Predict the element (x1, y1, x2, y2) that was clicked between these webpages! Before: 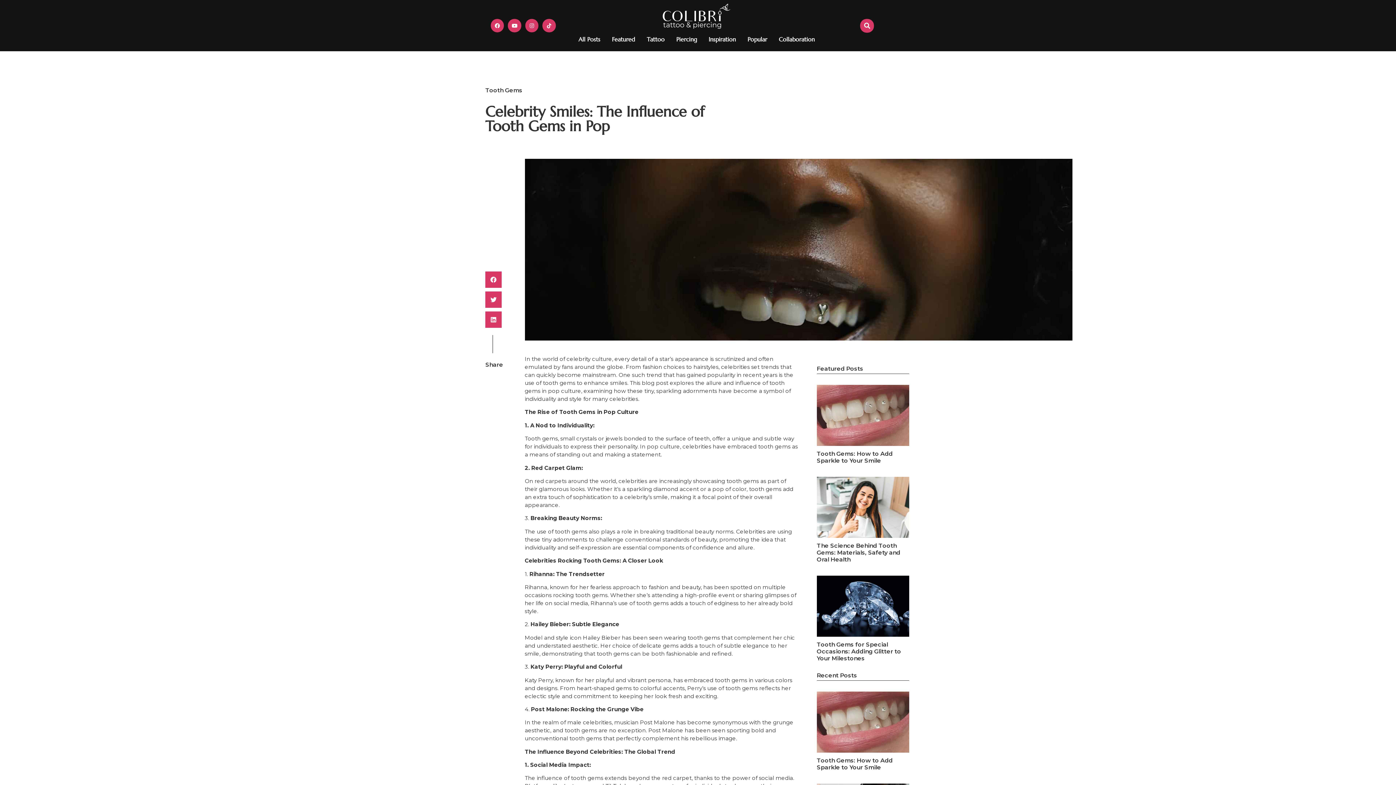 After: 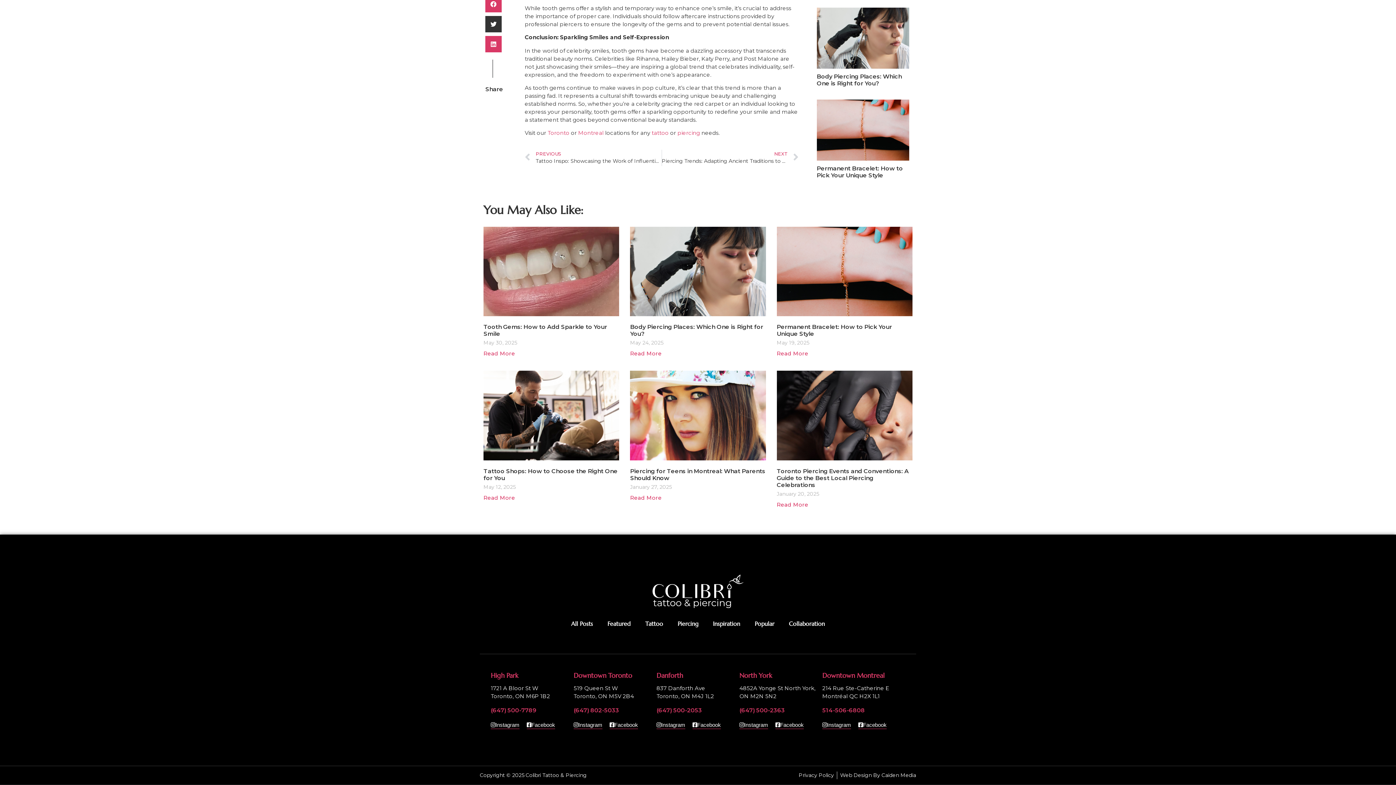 Action: bbox: (490, 19, 504, 32) label: Facebook